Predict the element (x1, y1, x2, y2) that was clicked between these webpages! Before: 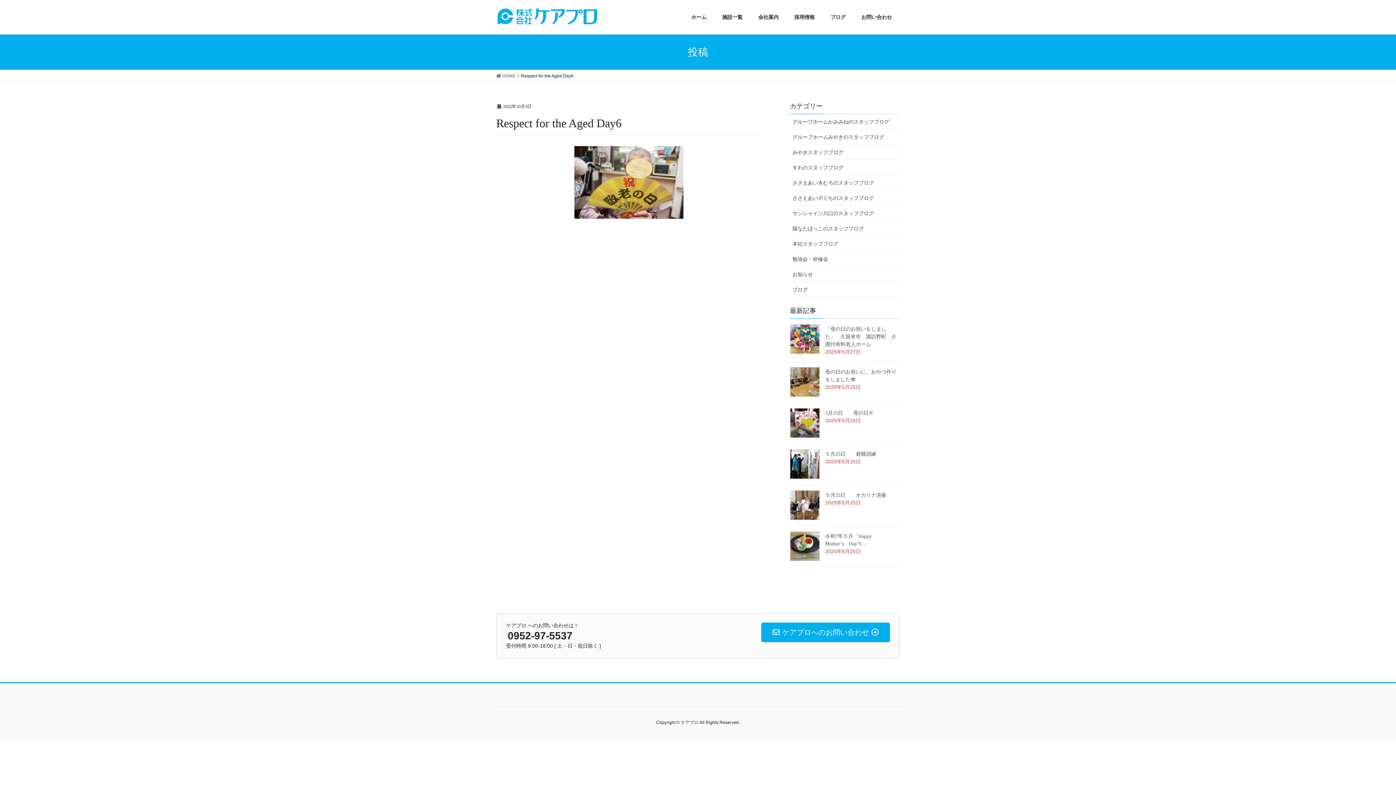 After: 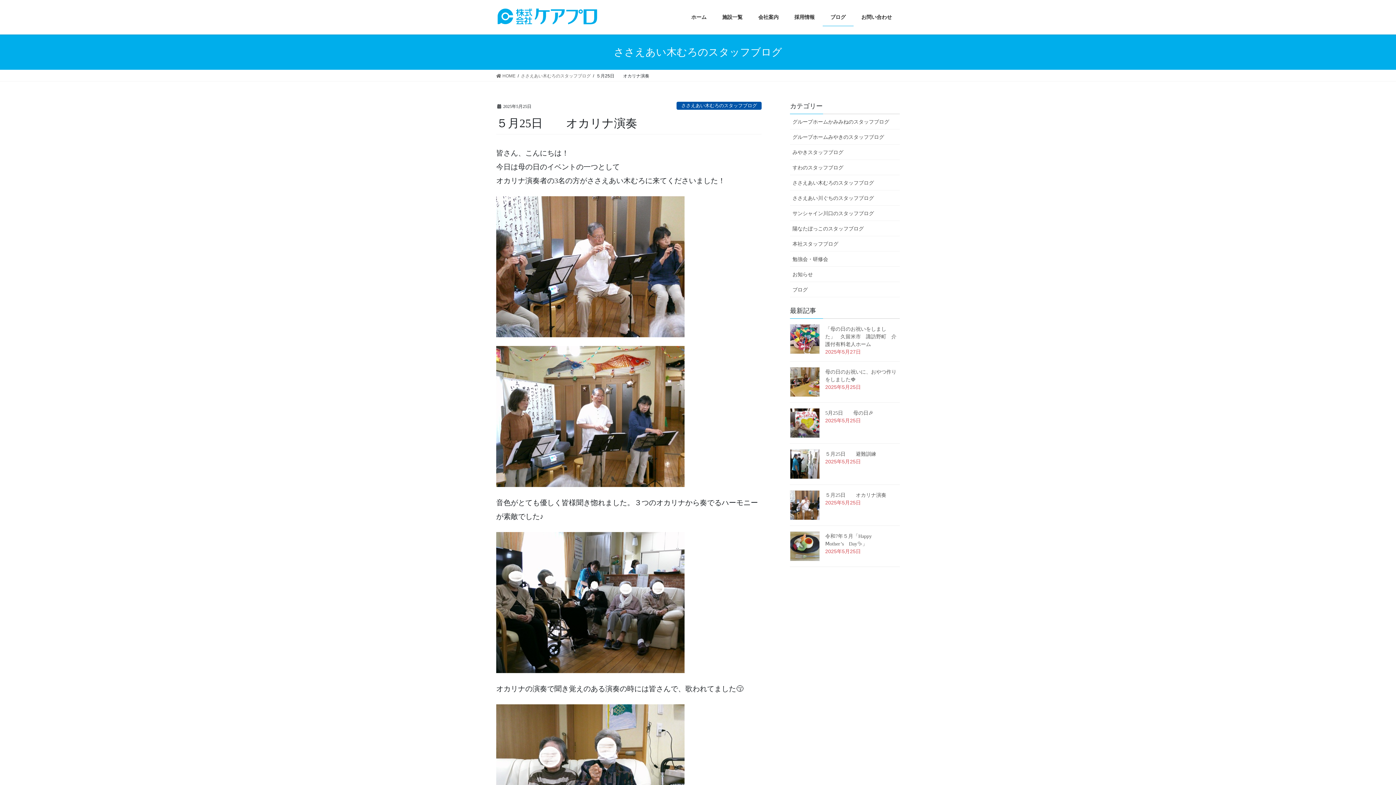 Action: bbox: (790, 490, 820, 520)